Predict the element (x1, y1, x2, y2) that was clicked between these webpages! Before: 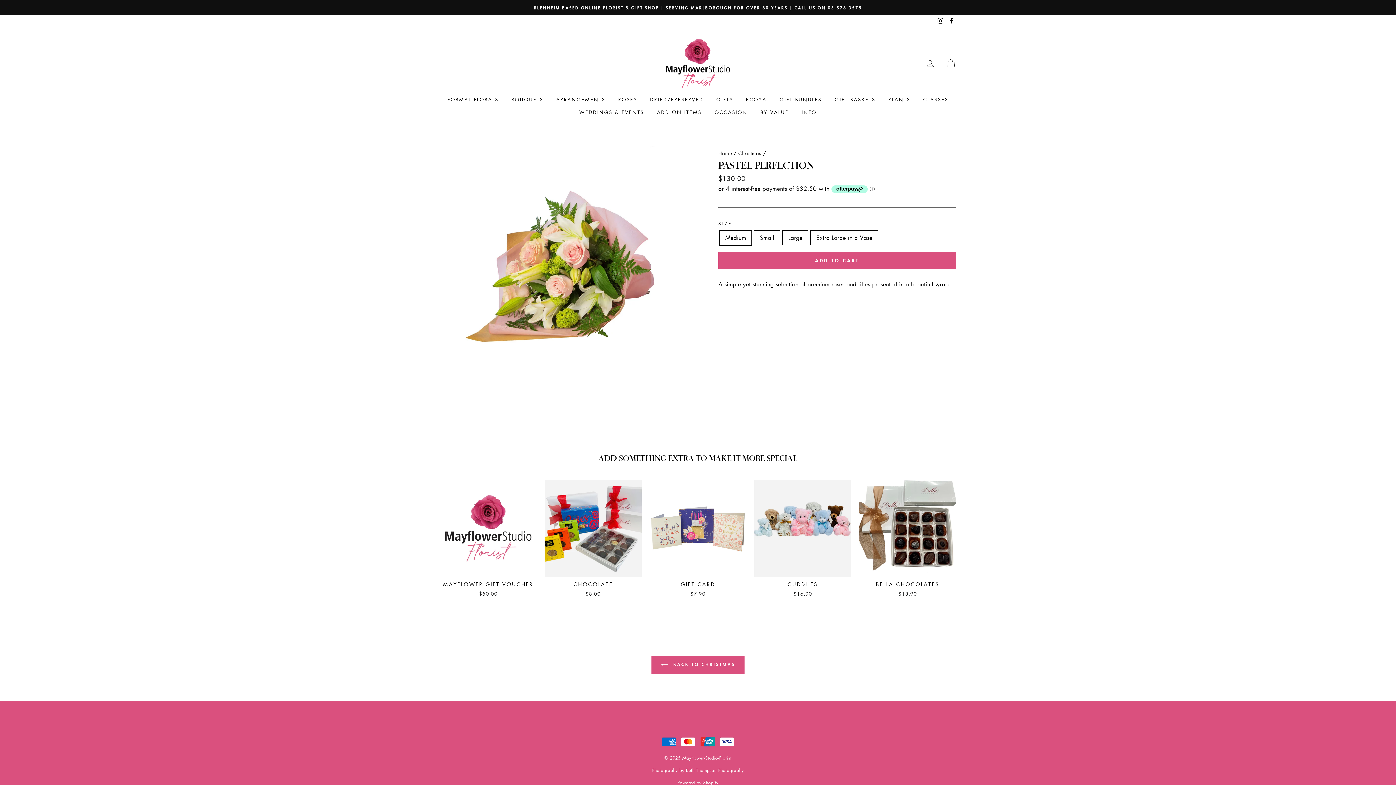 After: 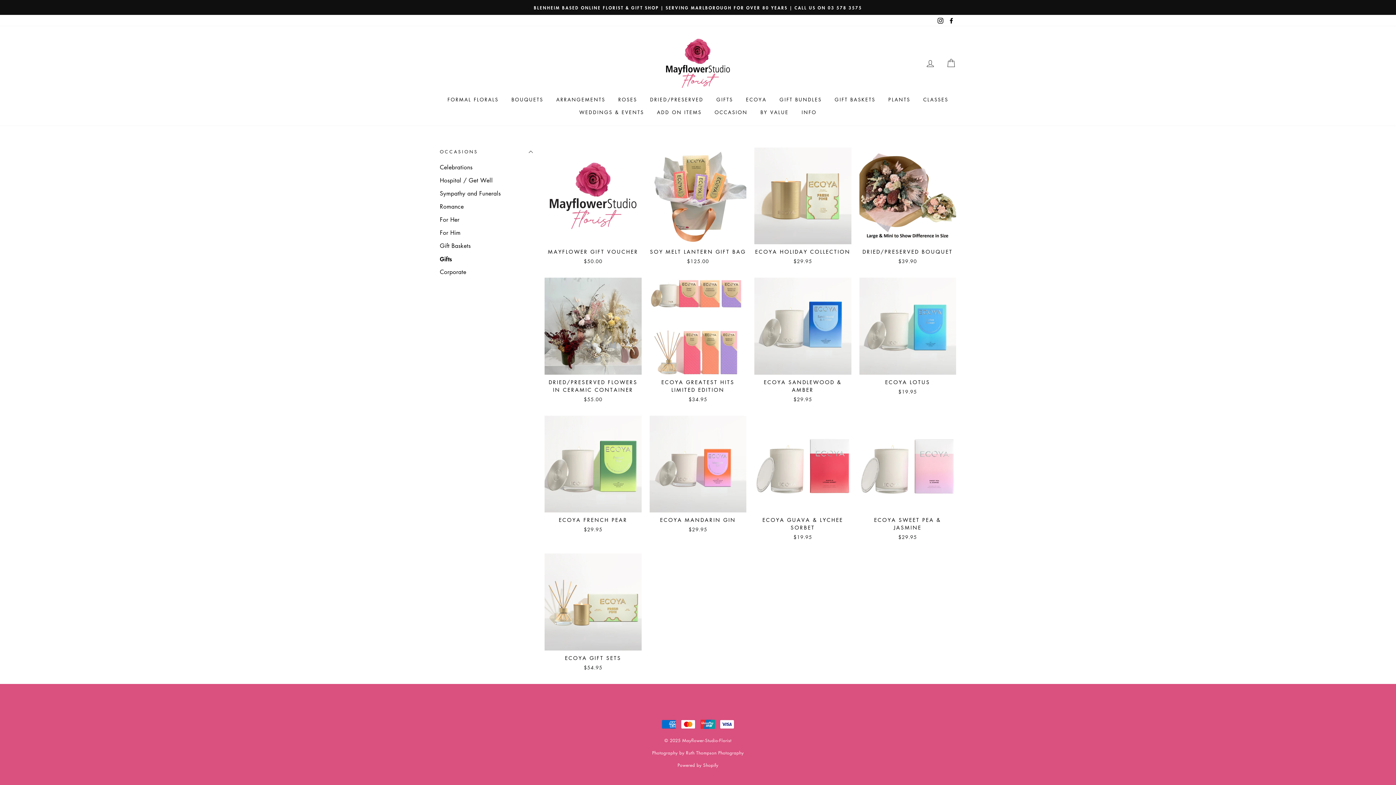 Action: bbox: (711, 93, 738, 105) label: GIFTS